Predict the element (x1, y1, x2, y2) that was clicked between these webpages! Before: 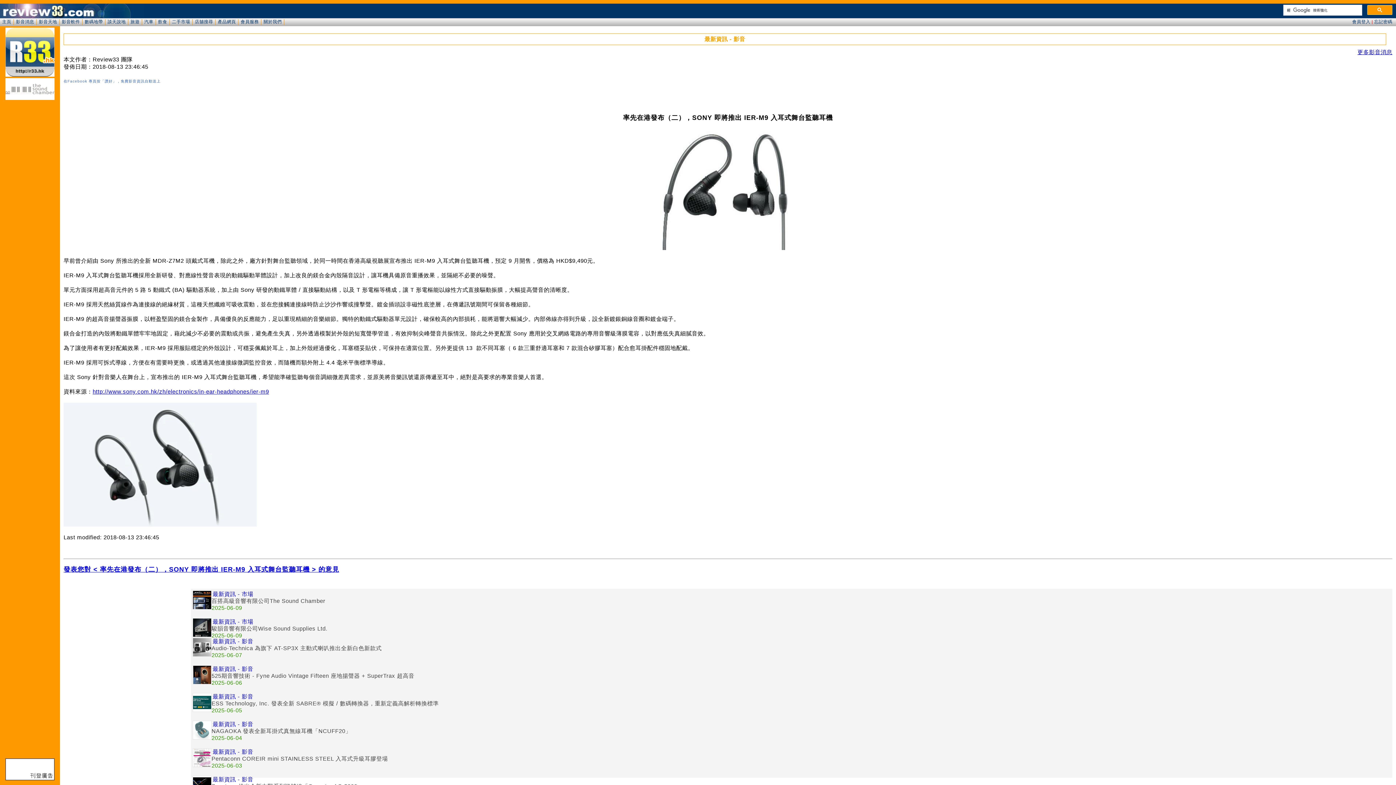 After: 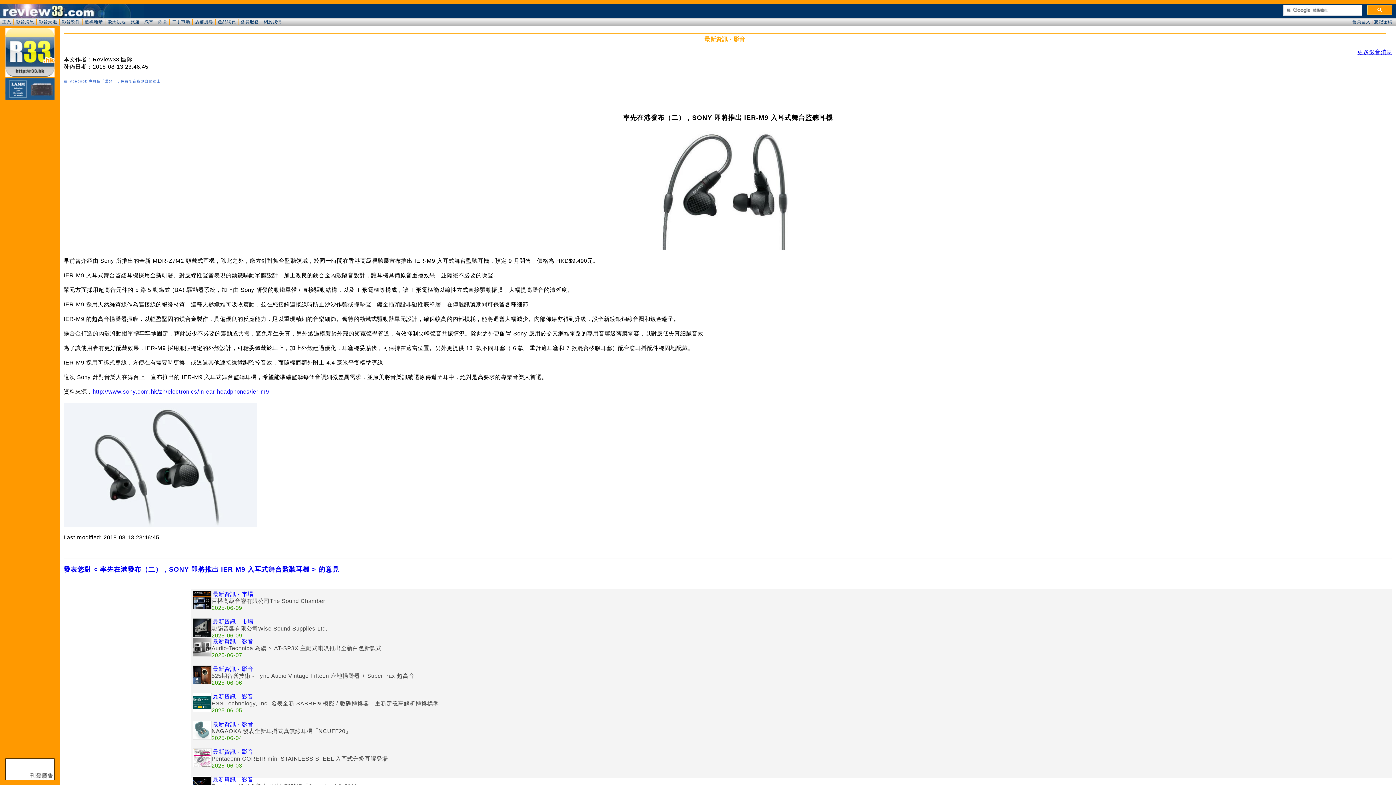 Action: bbox: (5, 95, 54, 101)